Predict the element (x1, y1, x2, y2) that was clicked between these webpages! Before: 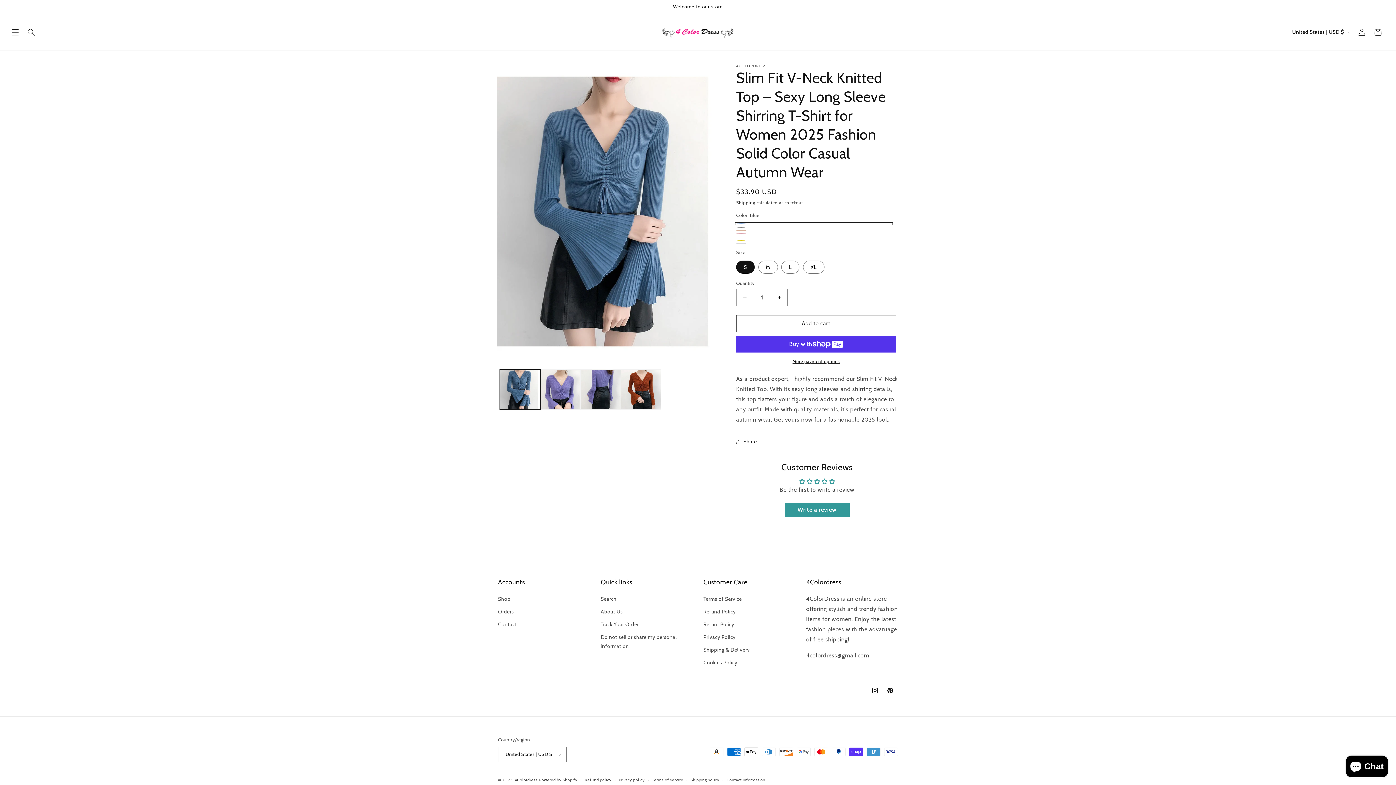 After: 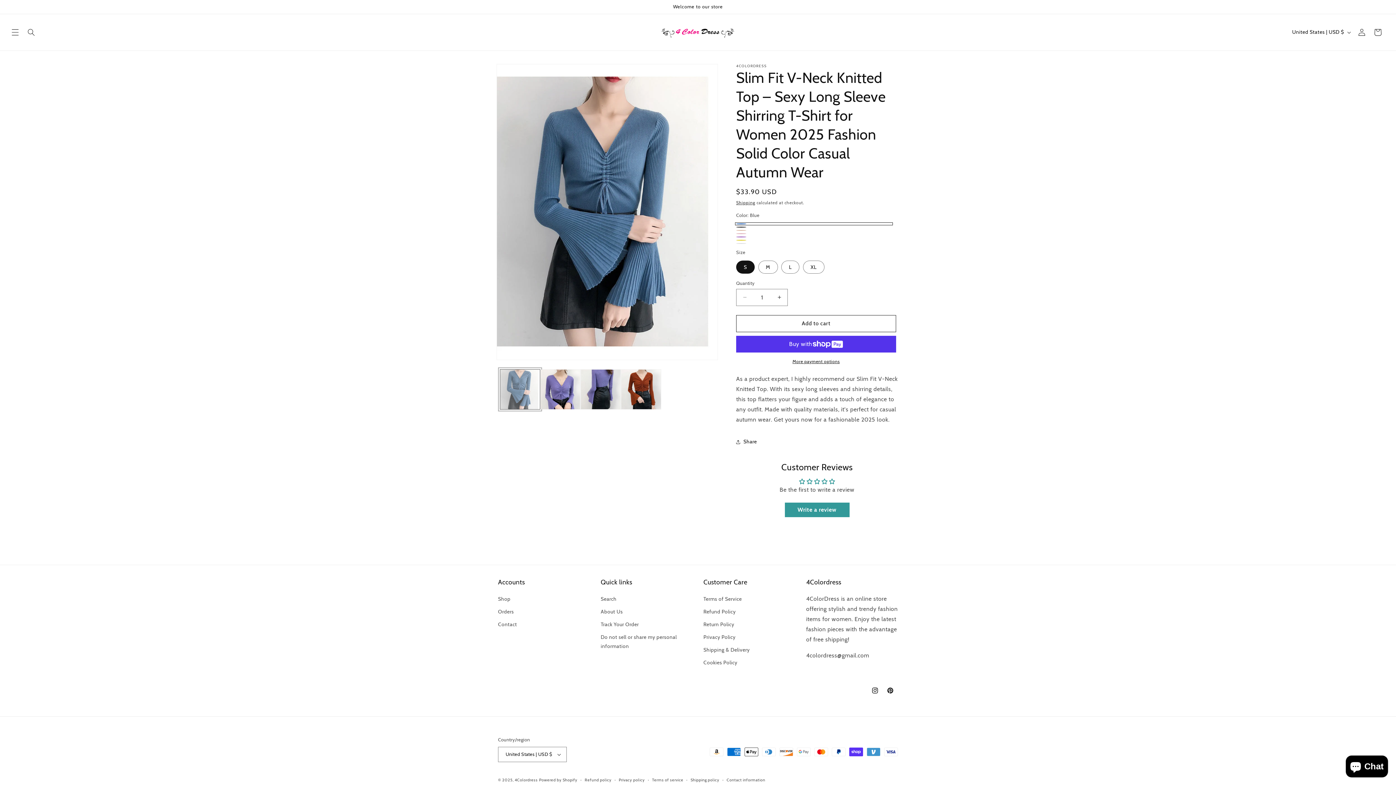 Action: label: Load image 1 in gallery view bbox: (500, 369, 540, 409)